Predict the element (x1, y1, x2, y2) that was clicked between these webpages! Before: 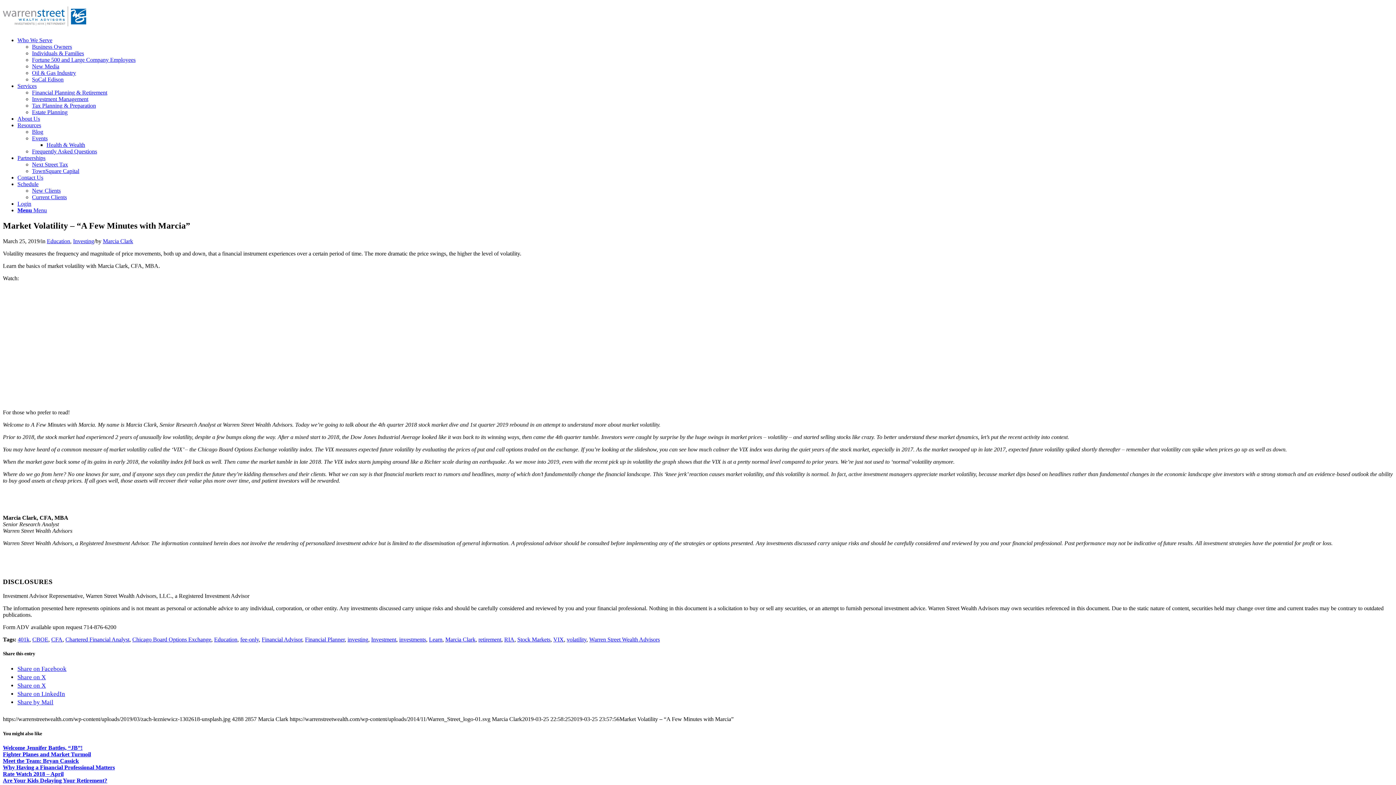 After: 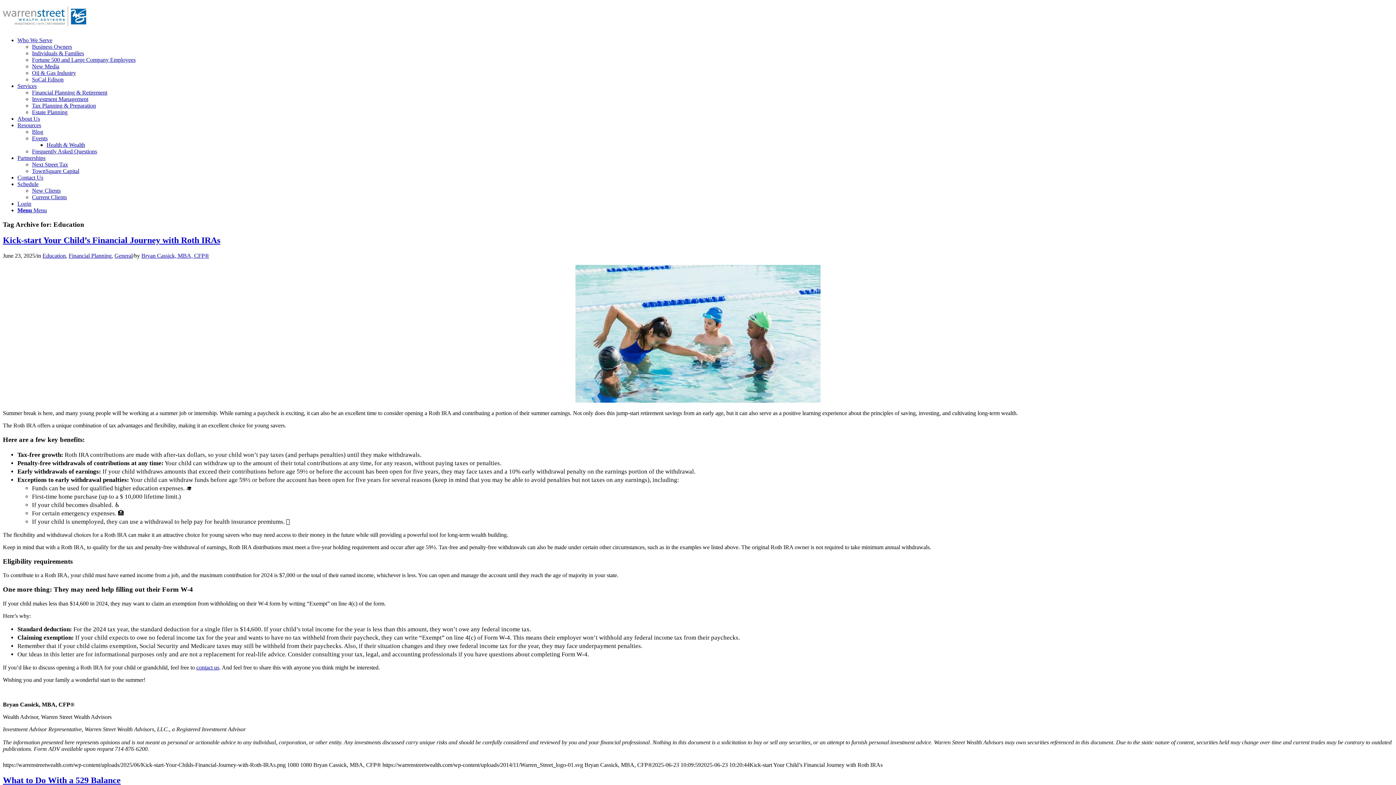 Action: label: Education bbox: (214, 636, 237, 642)